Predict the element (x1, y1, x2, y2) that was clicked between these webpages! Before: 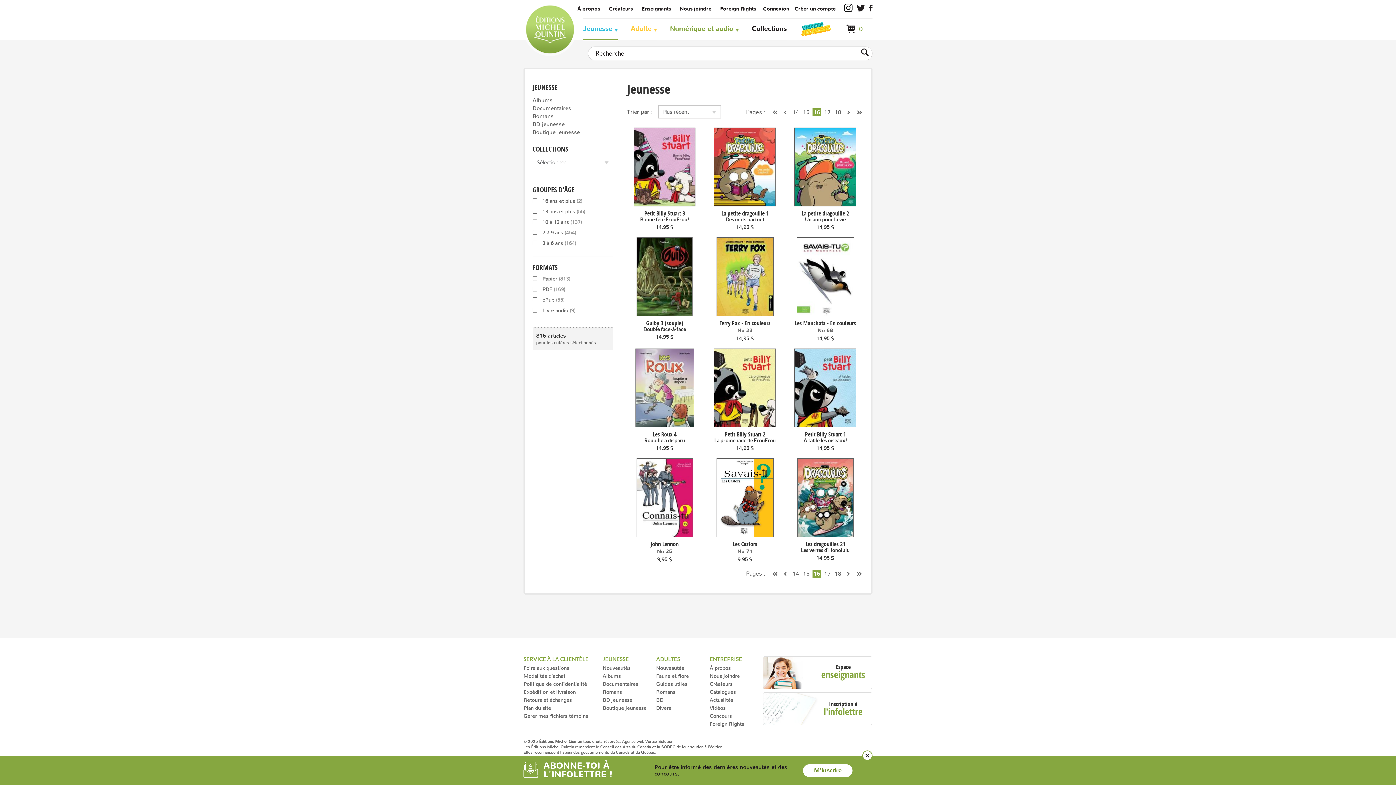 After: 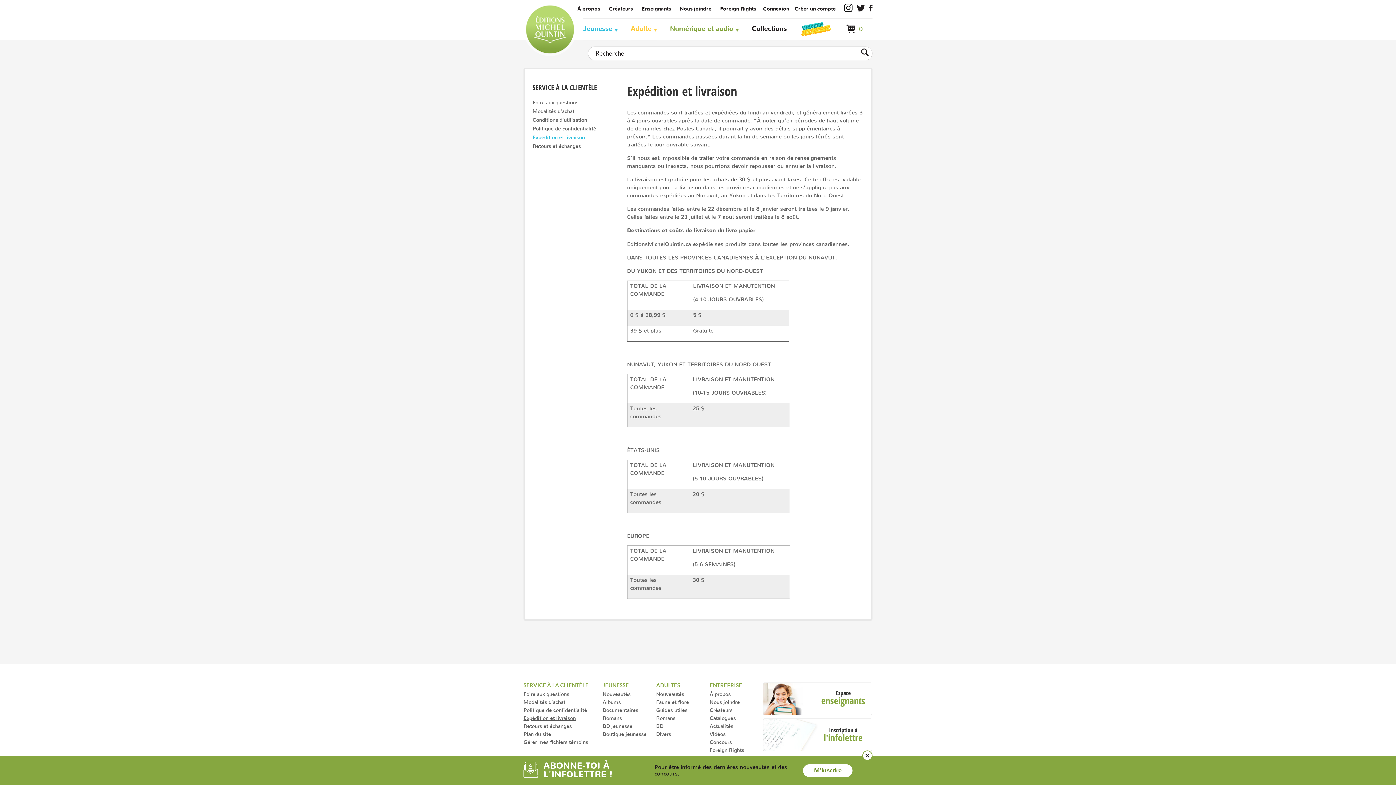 Action: label: Expédition et livraison bbox: (523, 688, 576, 695)